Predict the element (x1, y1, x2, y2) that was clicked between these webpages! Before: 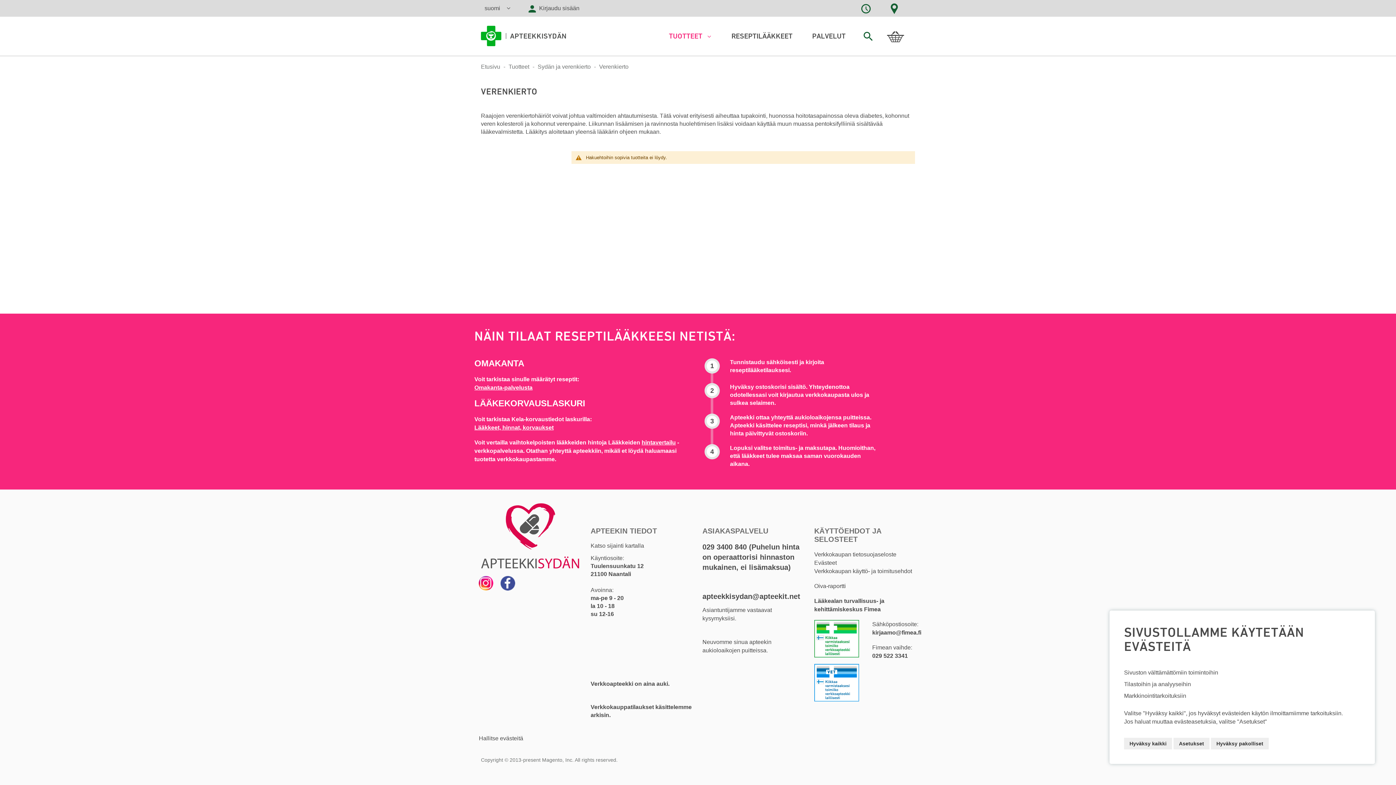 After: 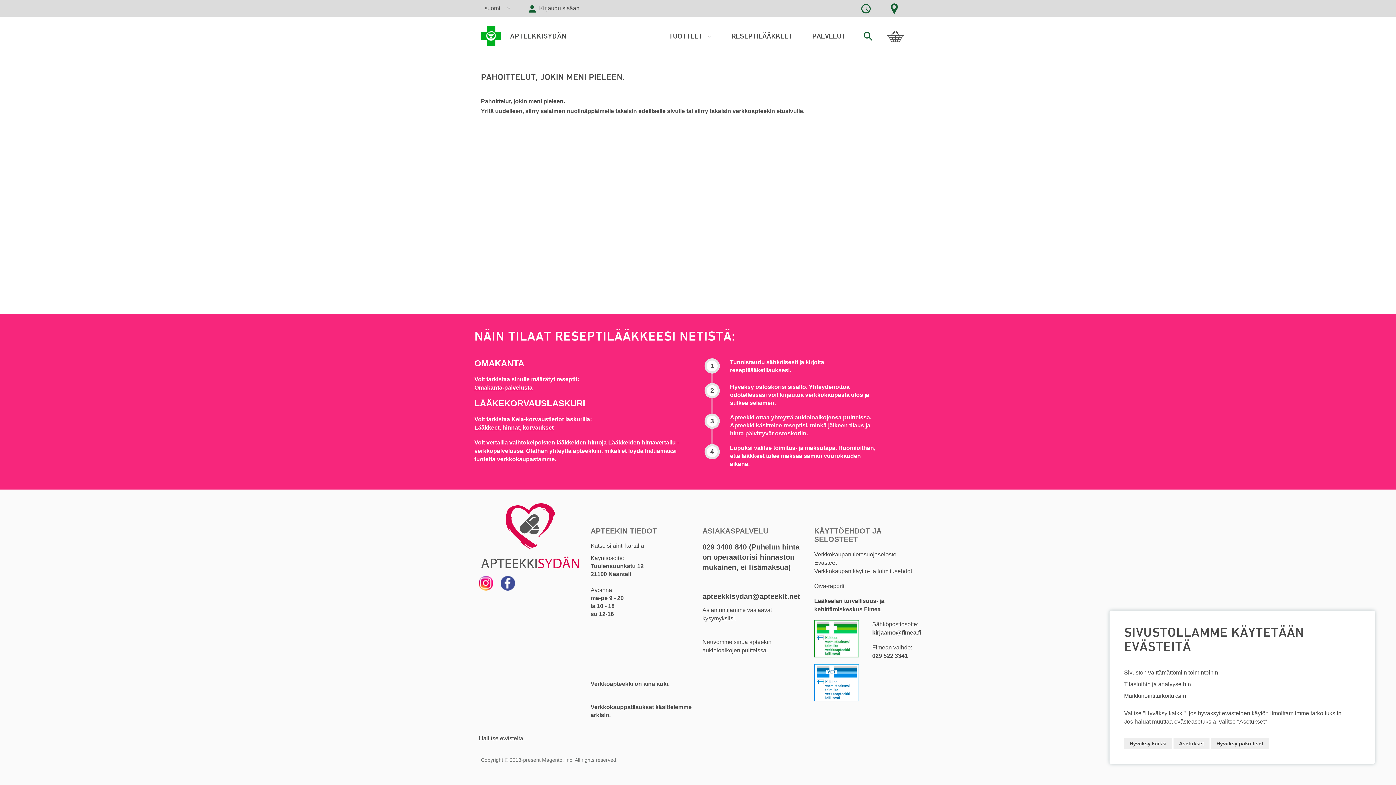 Action: label: Verkkokaupan tietosuojaseloste bbox: (814, 551, 896, 557)